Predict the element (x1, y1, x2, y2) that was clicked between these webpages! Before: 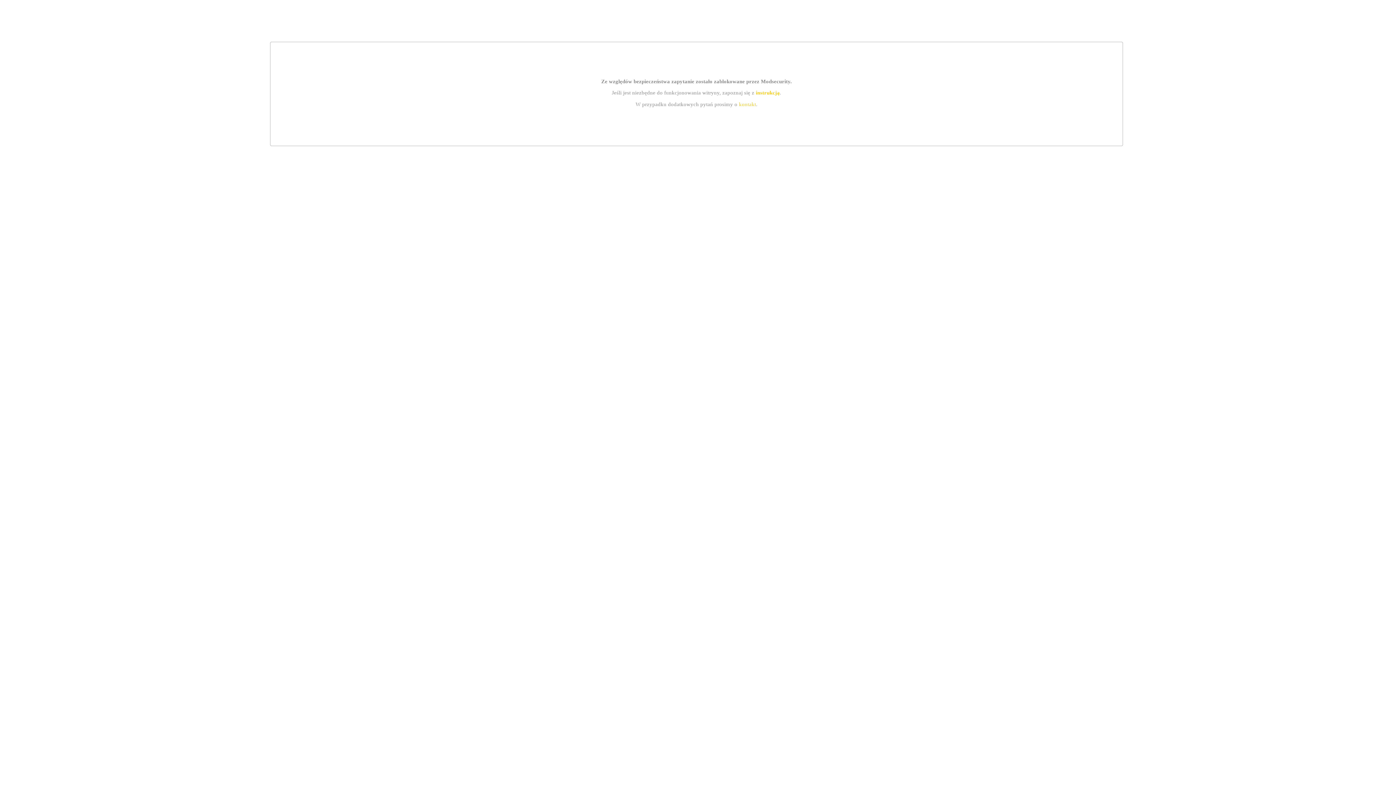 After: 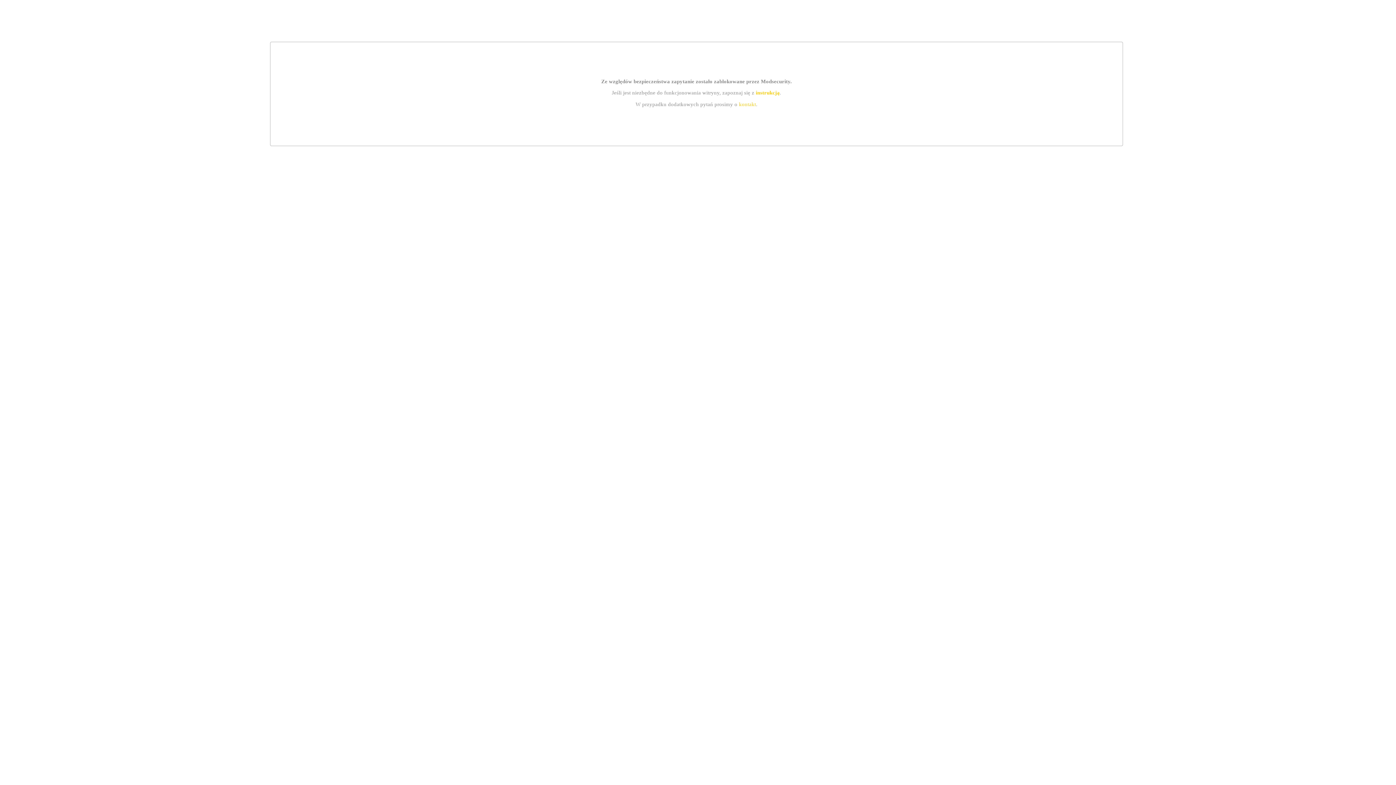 Action: bbox: (739, 101, 756, 107) label: kontakt